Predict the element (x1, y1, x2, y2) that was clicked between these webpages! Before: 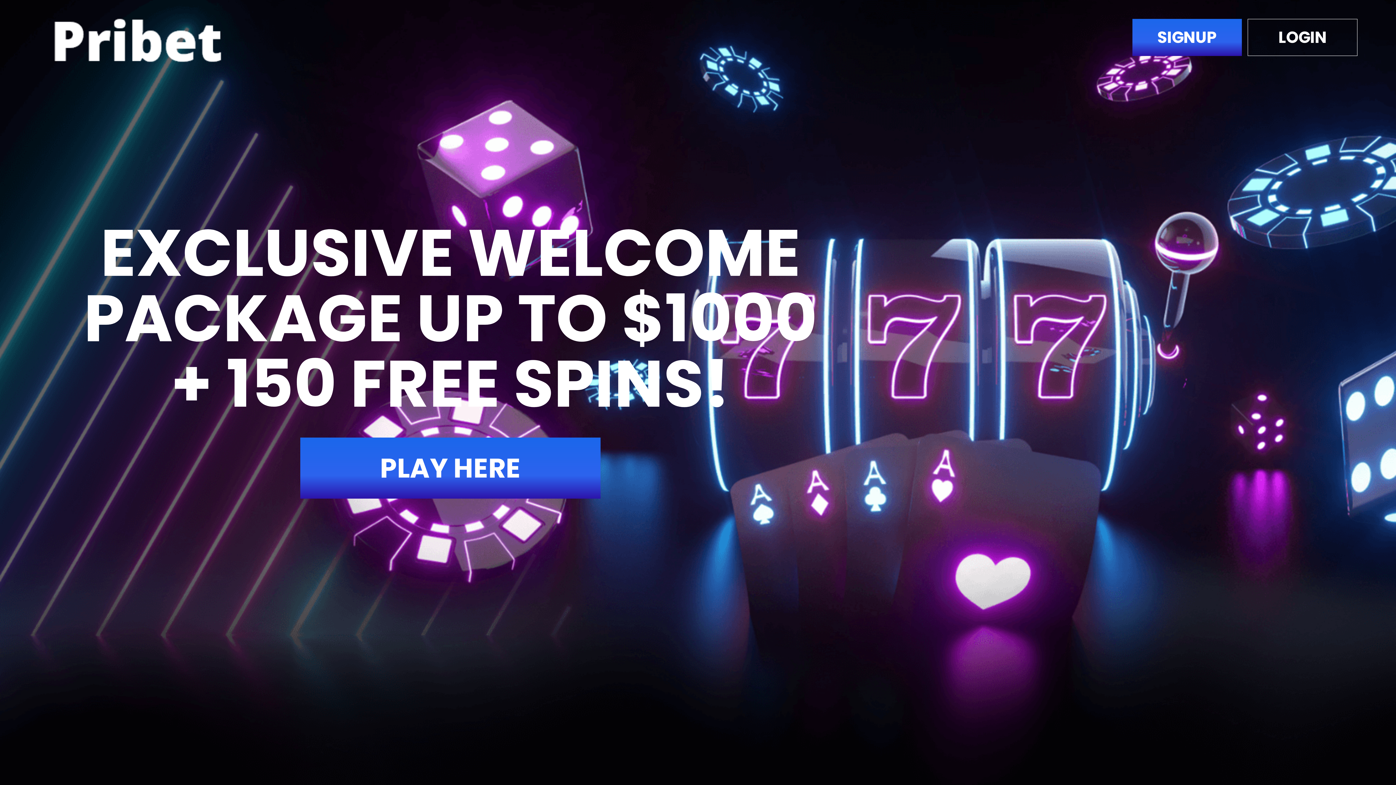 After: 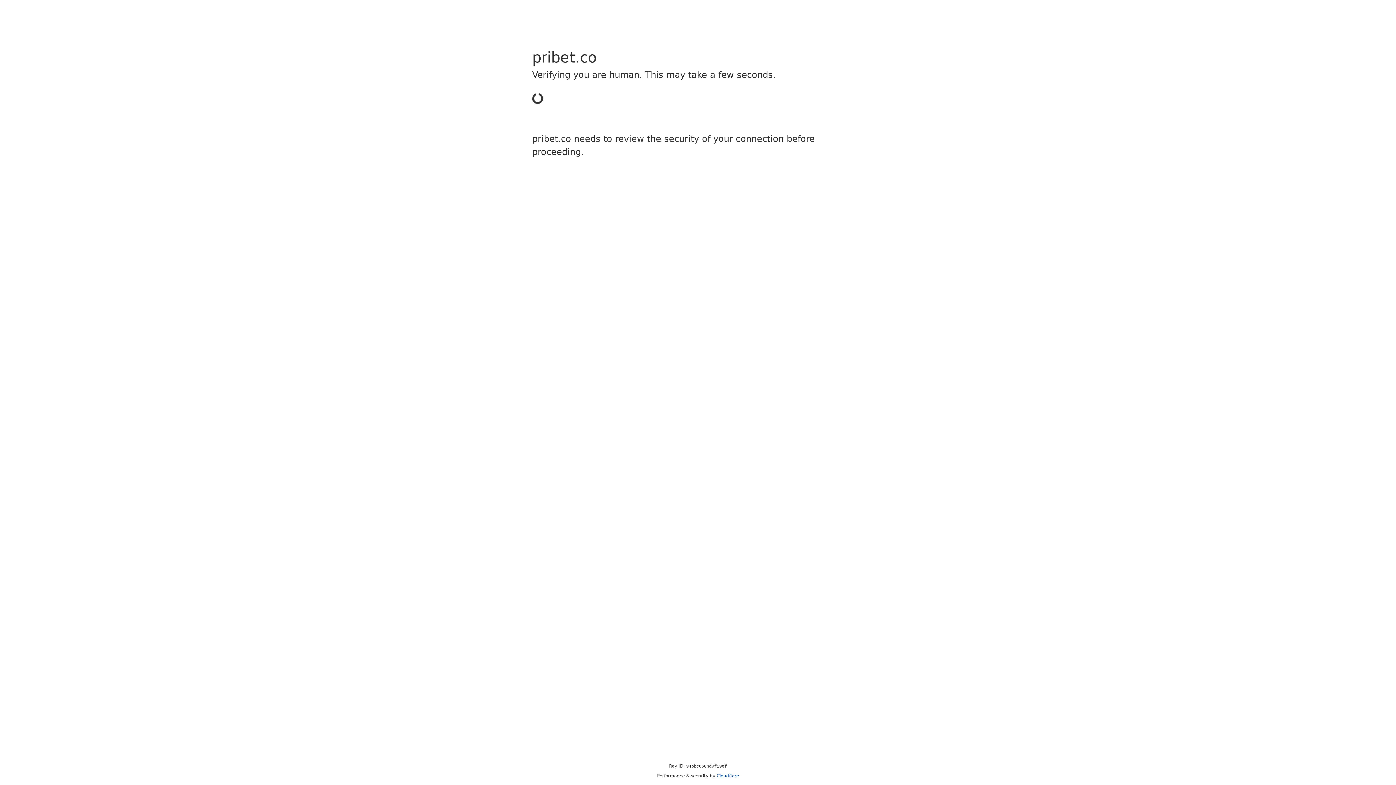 Action: bbox: (300, 437, 600, 498) label: PLAY HERE